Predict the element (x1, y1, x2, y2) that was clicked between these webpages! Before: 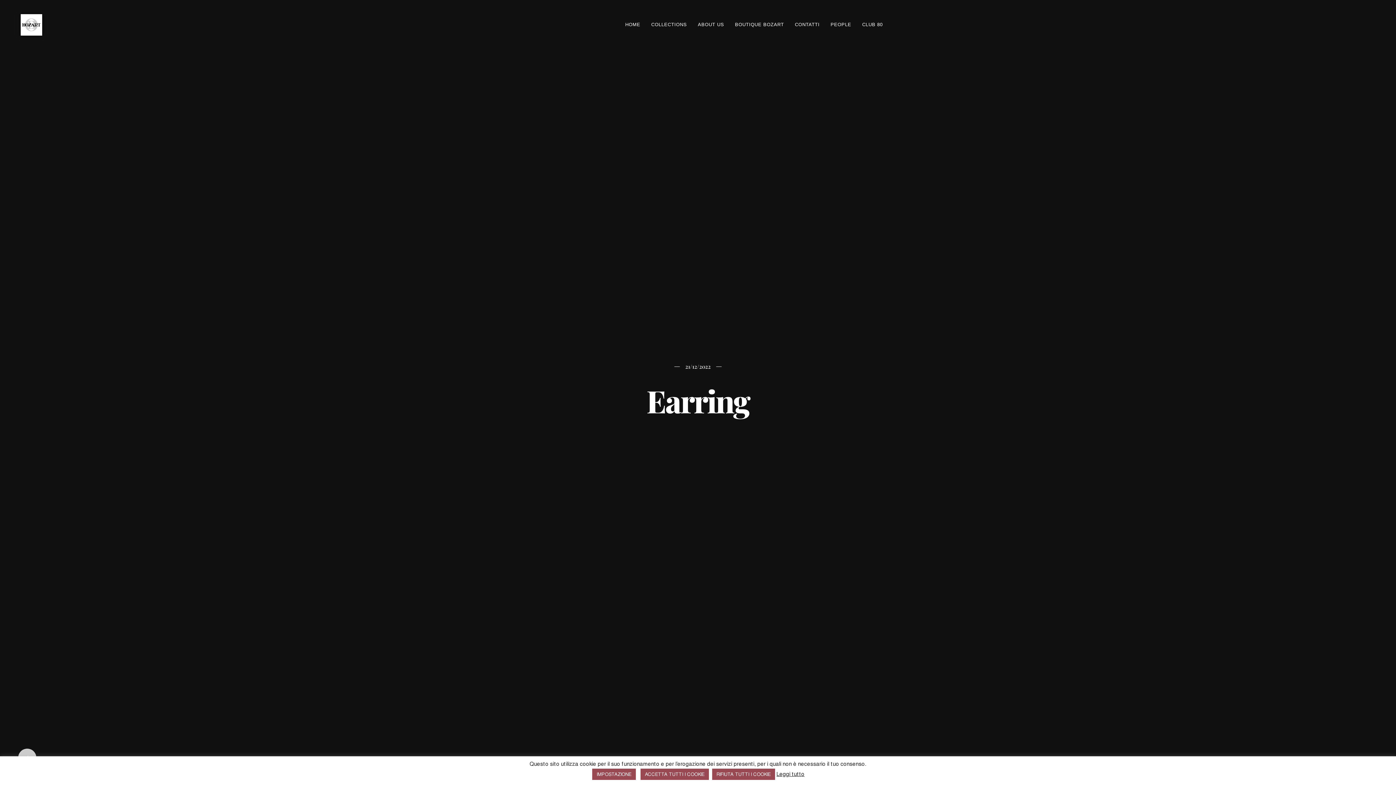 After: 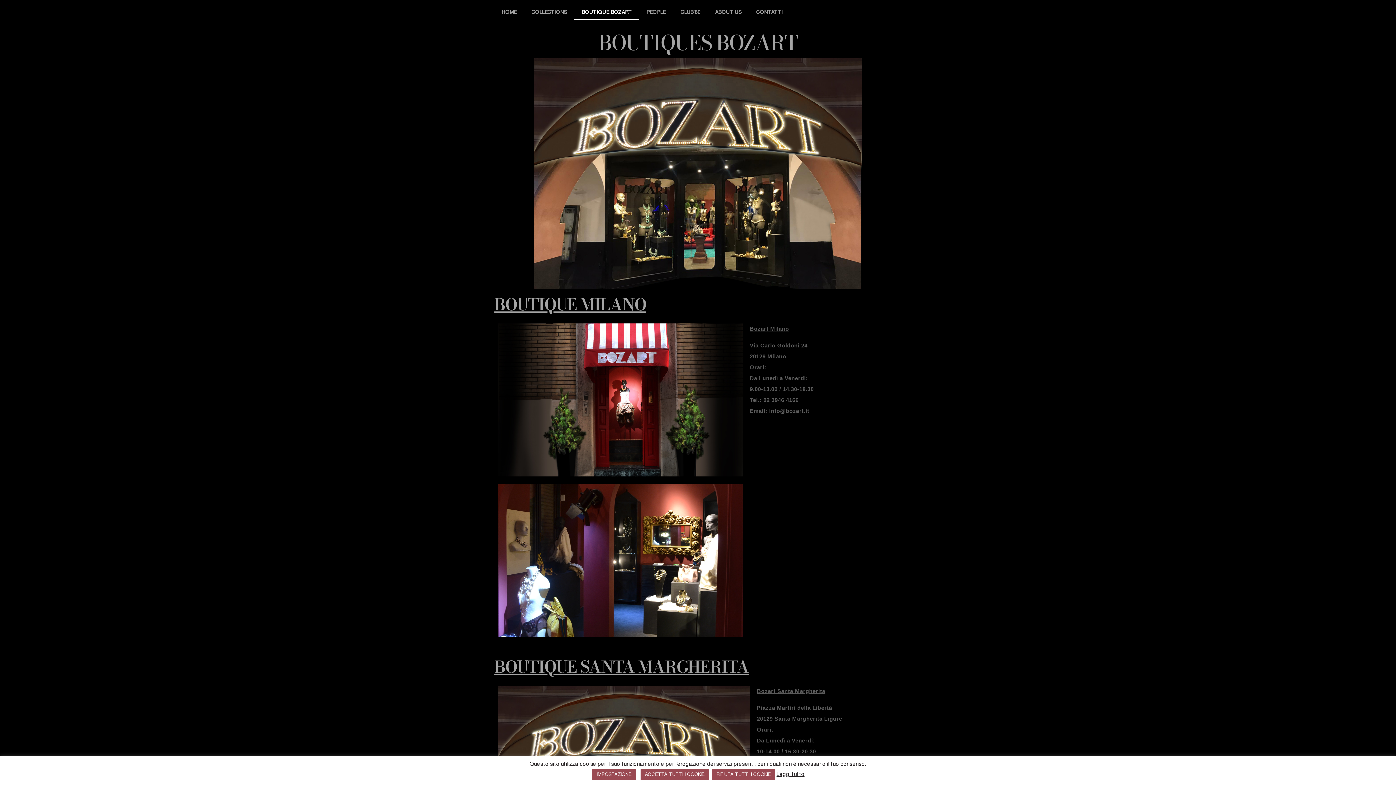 Action: label: BOUTIQUE BOZART bbox: (729, 11, 789, 28)